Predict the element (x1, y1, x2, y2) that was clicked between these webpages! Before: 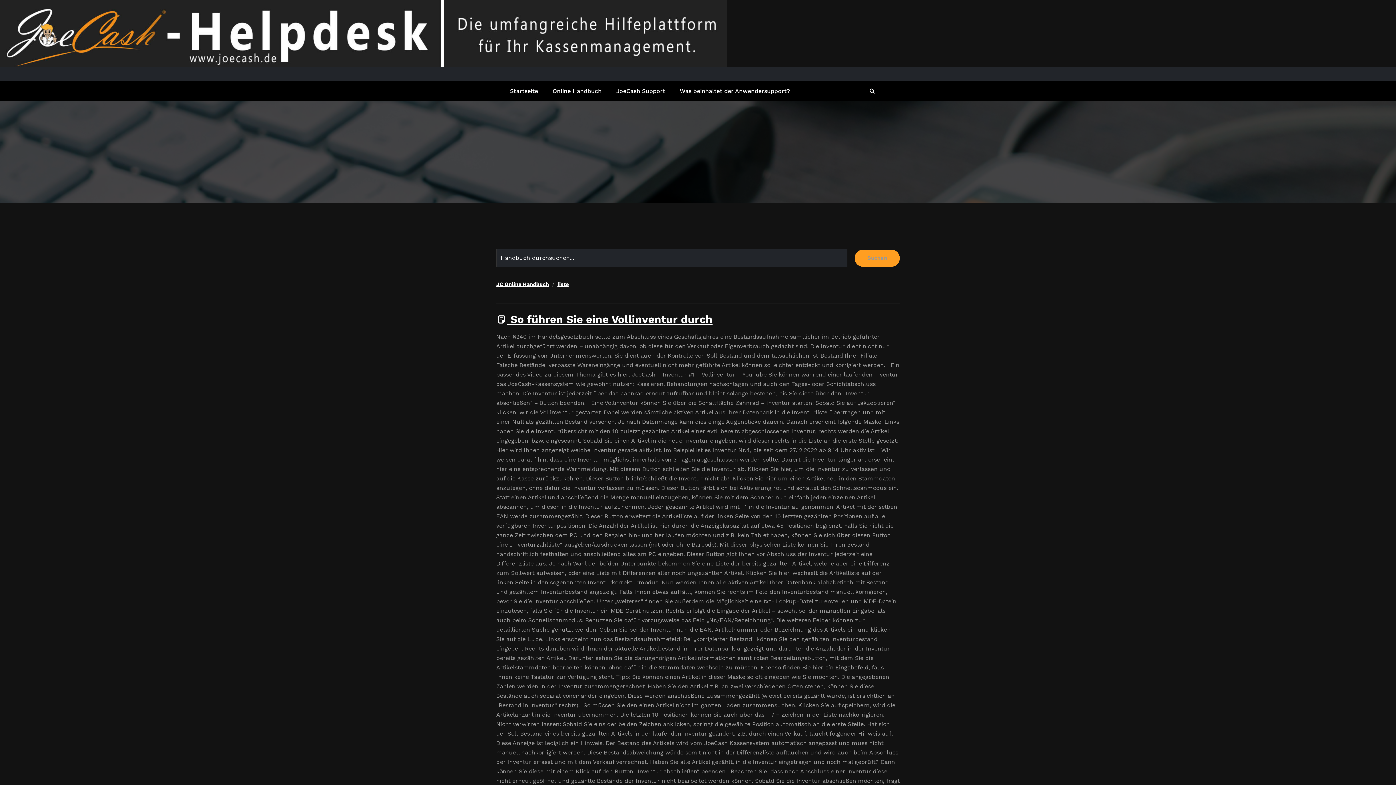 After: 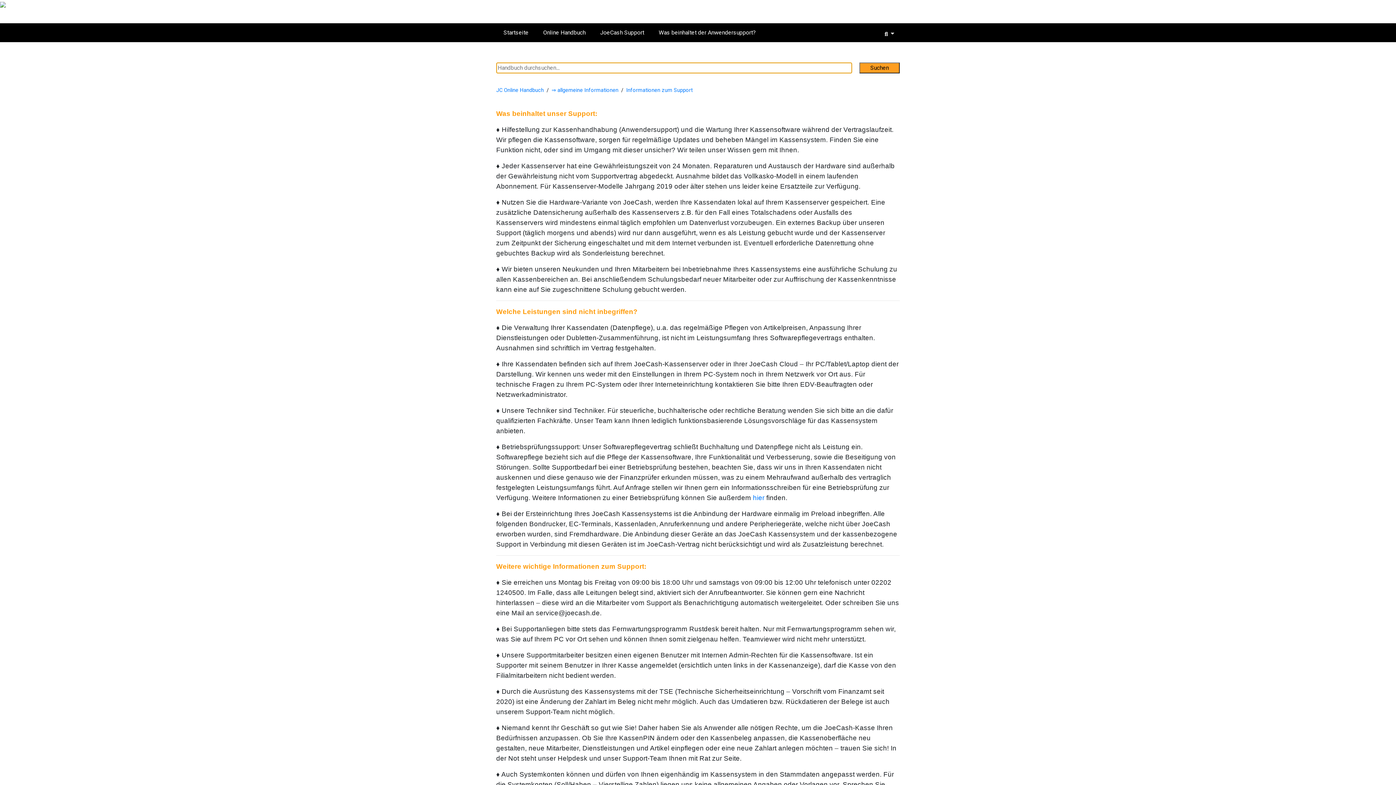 Action: label: Was beinhaltet der Anwendersupport? bbox: (672, 81, 797, 101)